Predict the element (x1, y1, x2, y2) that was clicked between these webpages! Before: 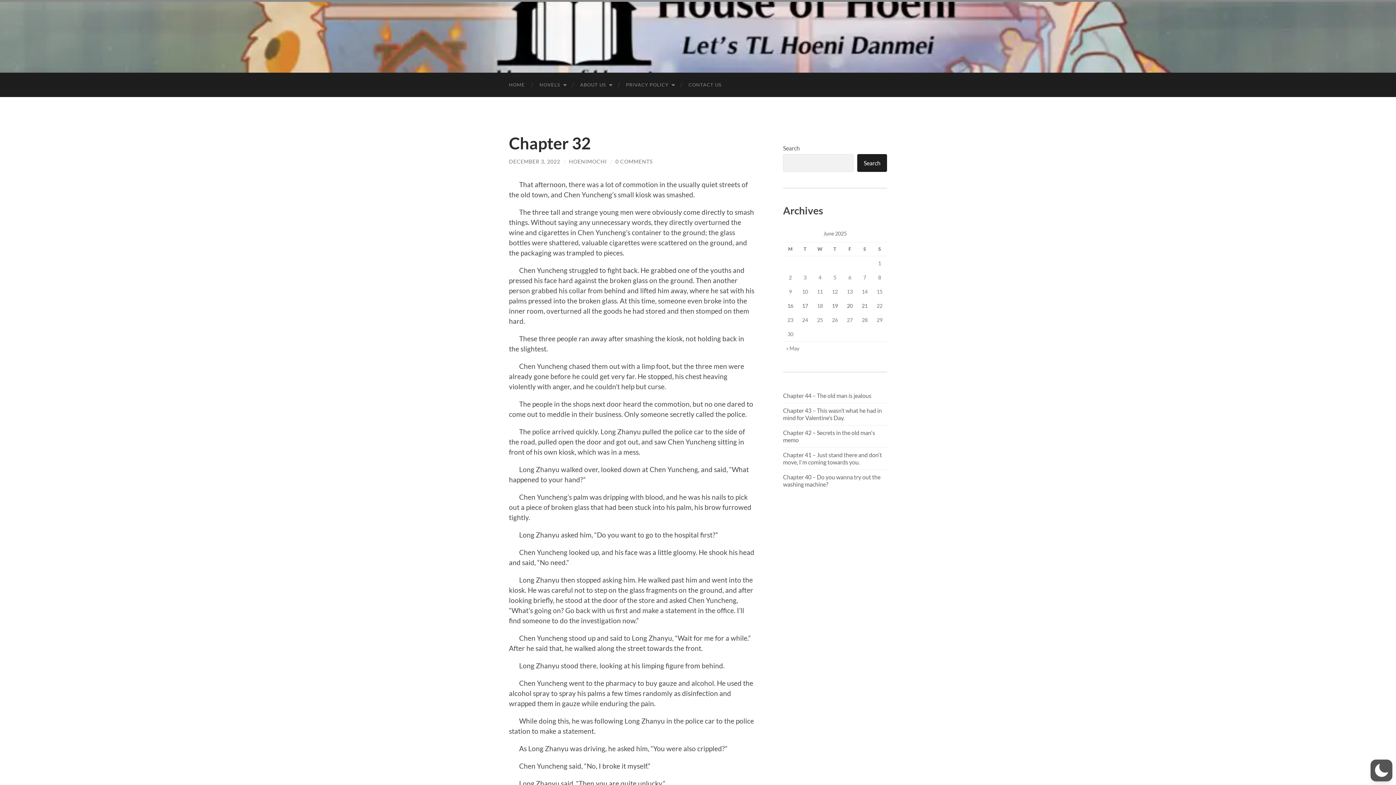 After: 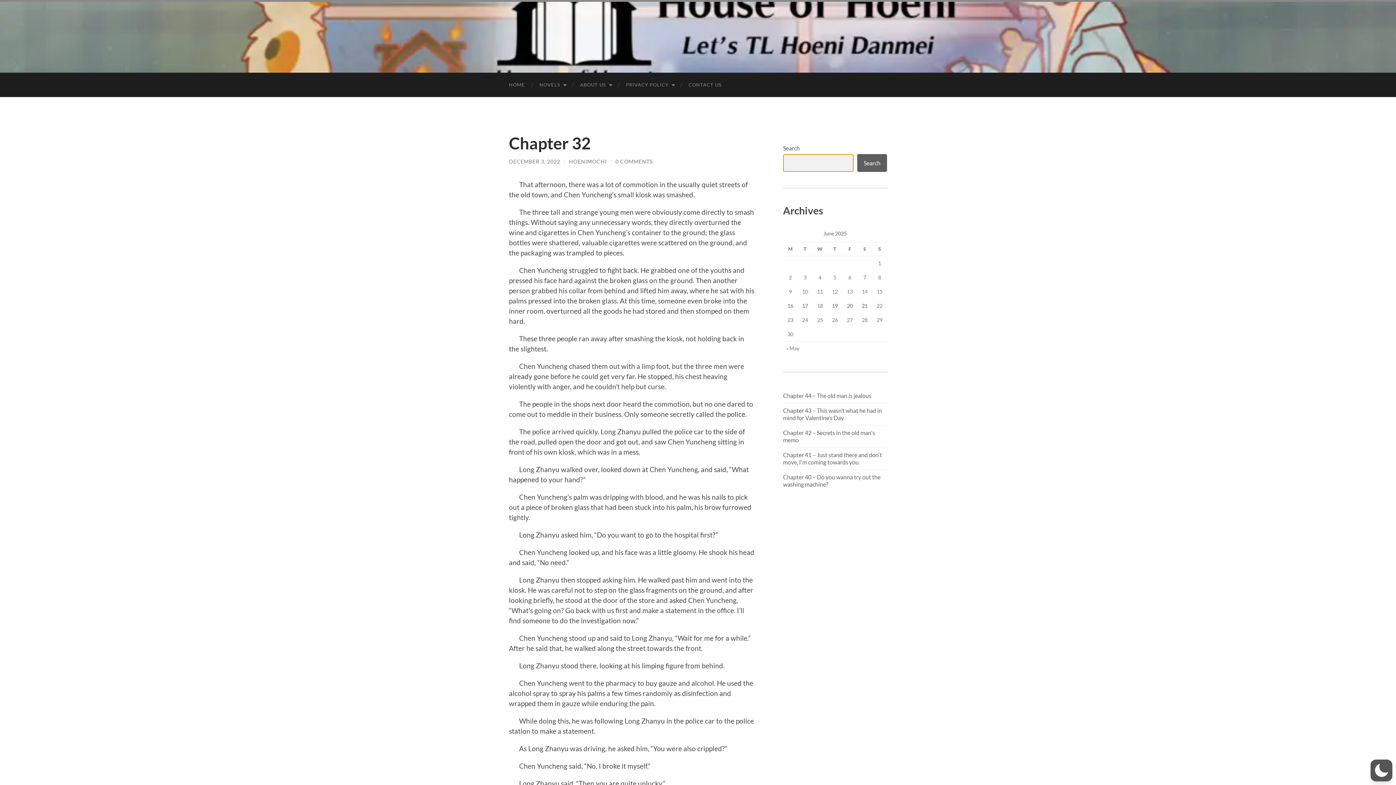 Action: bbox: (857, 154, 887, 172) label: Search